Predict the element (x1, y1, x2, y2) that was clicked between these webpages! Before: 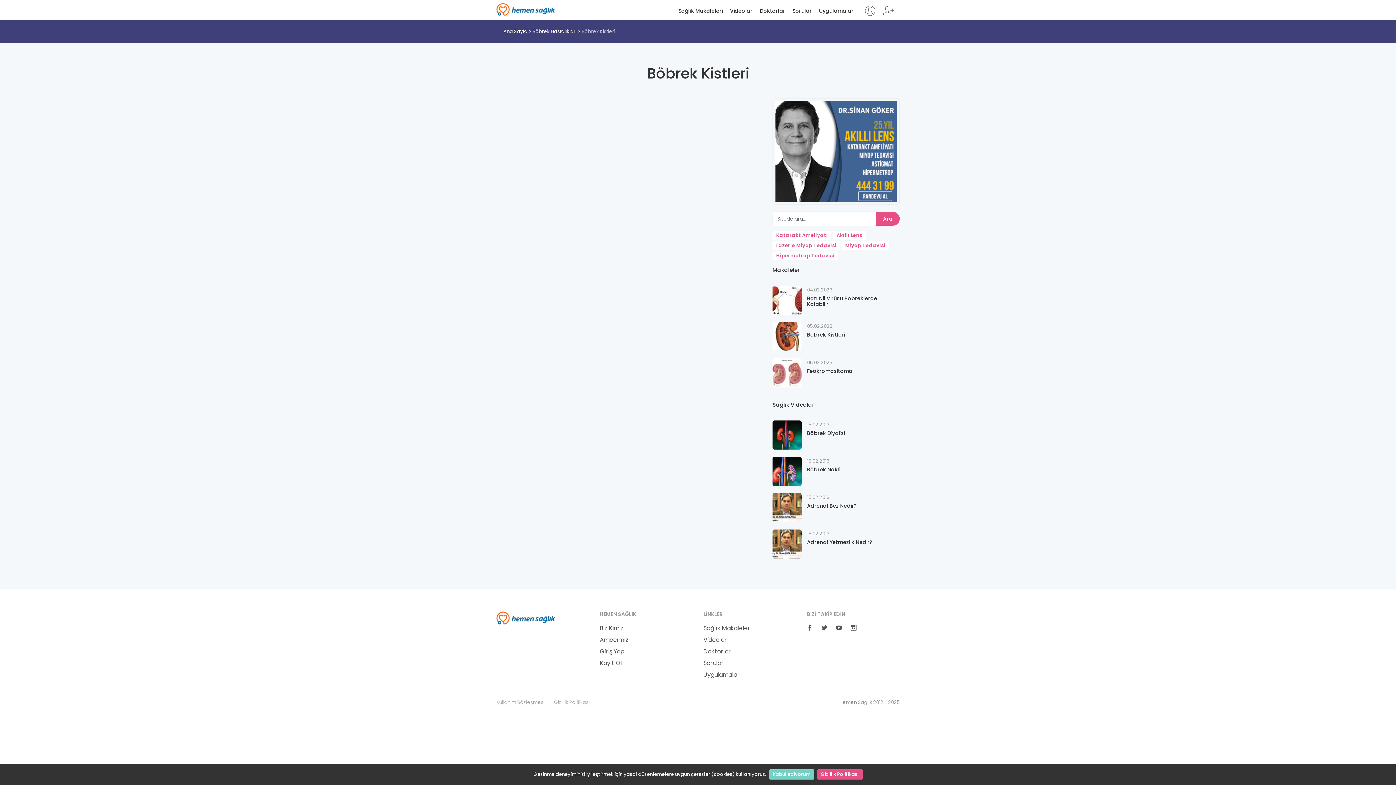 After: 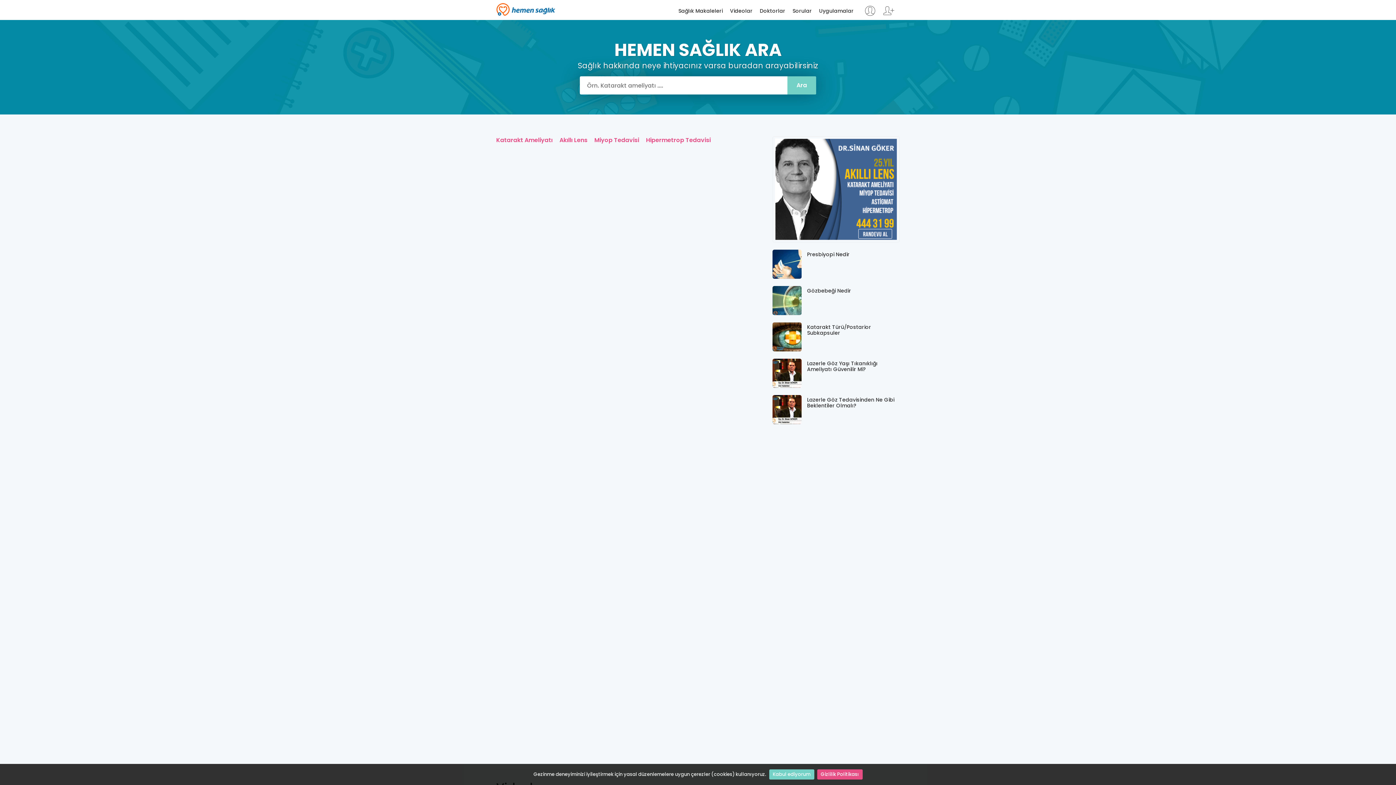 Action: bbox: (503, 28, 527, 34) label: Ana Sayfa